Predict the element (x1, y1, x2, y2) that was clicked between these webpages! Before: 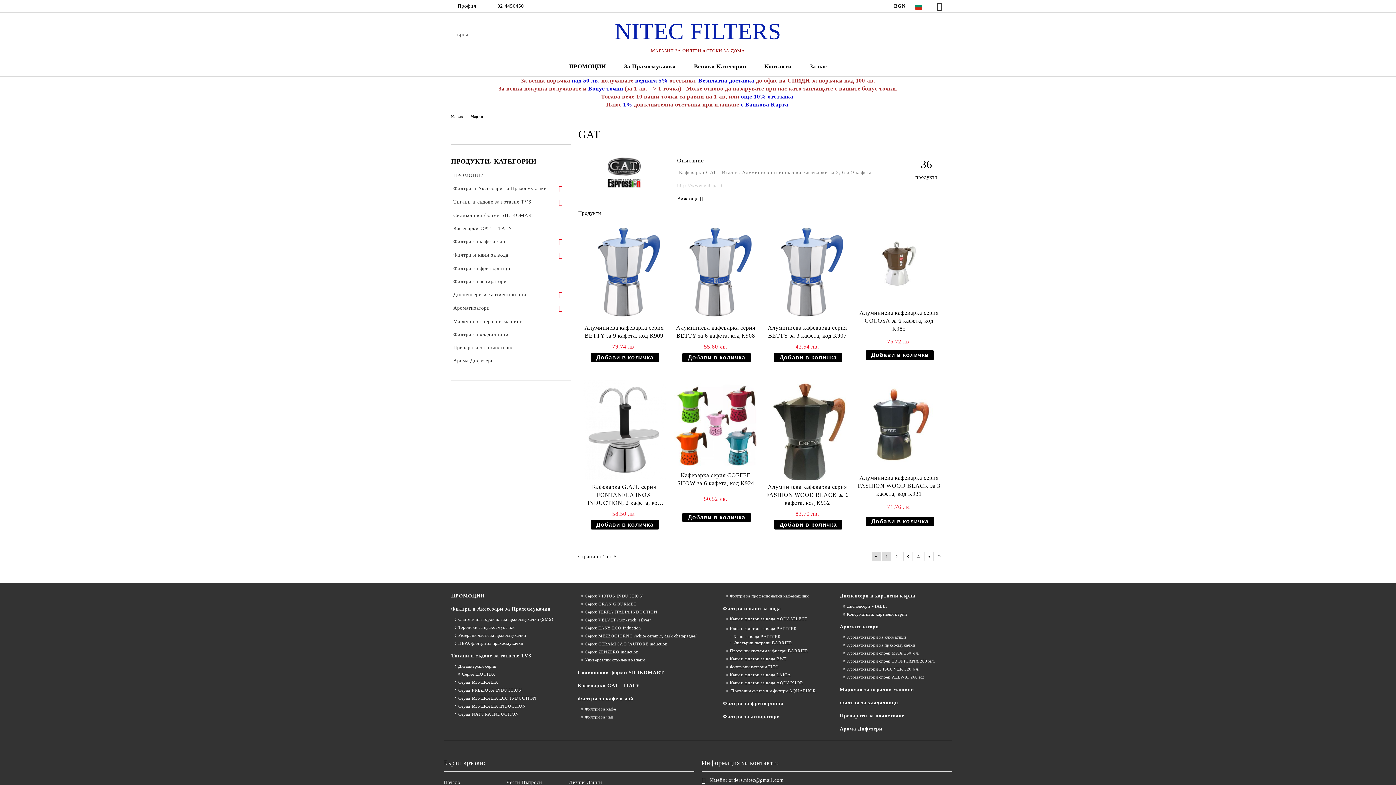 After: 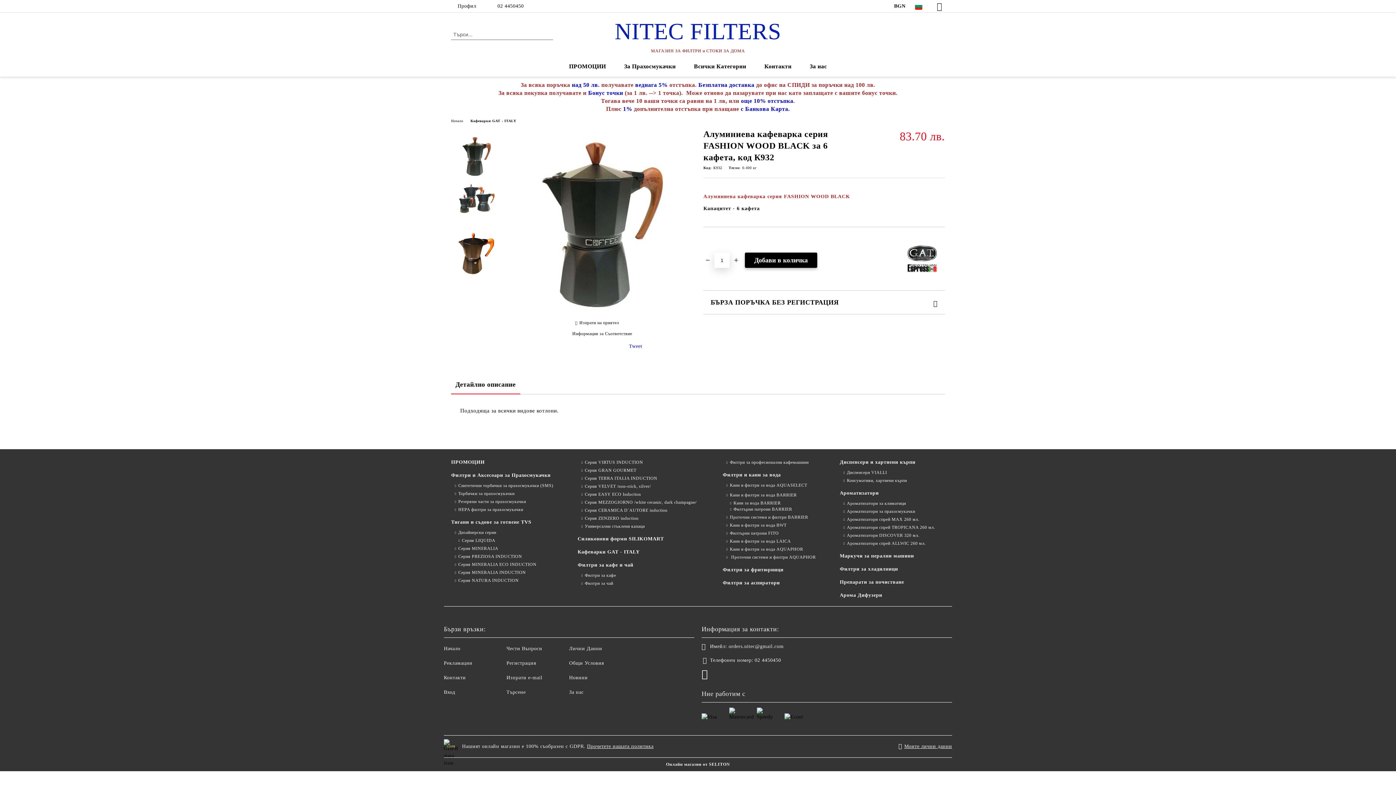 Action: bbox: (766, 380, 849, 480)